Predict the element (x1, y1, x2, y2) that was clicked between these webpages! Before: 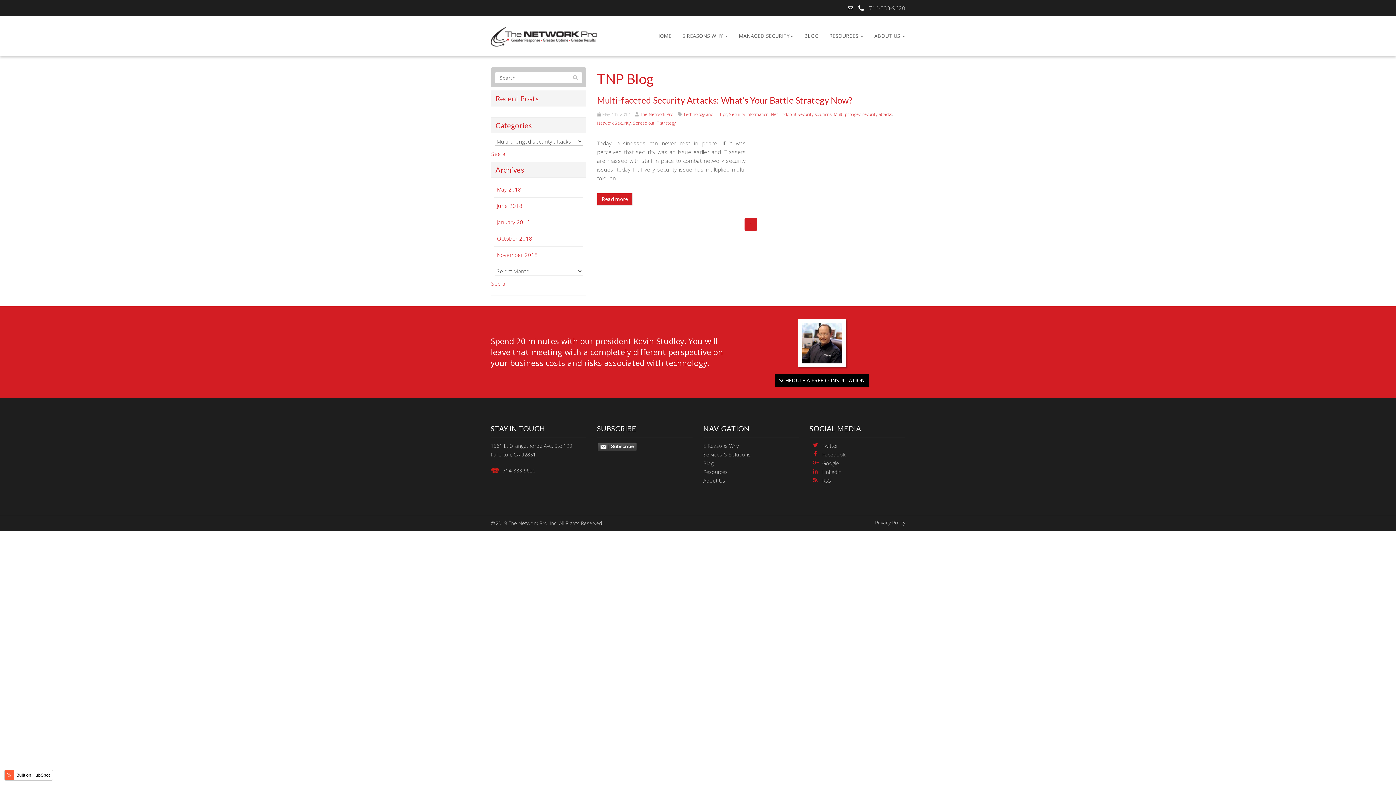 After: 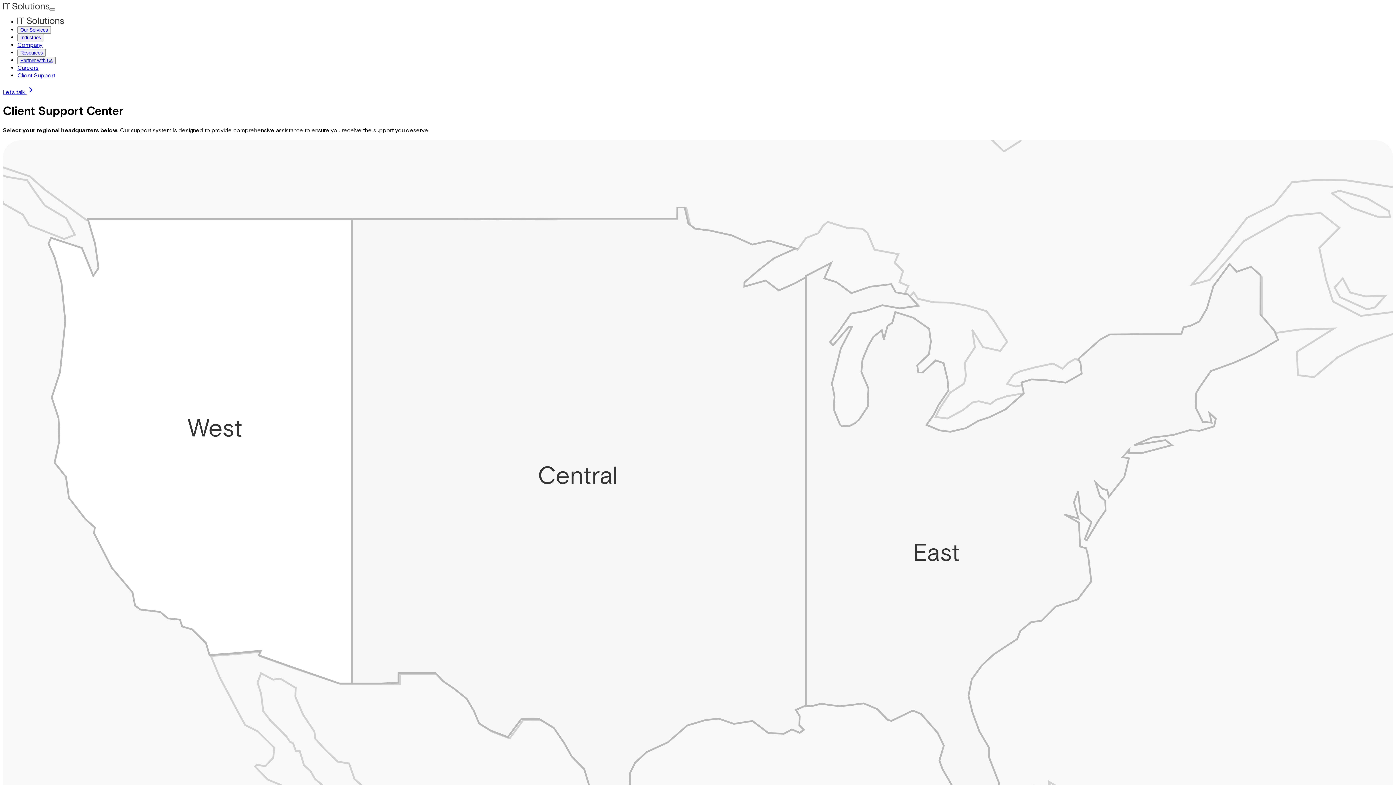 Action: label: HOME bbox: (650, 16, 677, 56)